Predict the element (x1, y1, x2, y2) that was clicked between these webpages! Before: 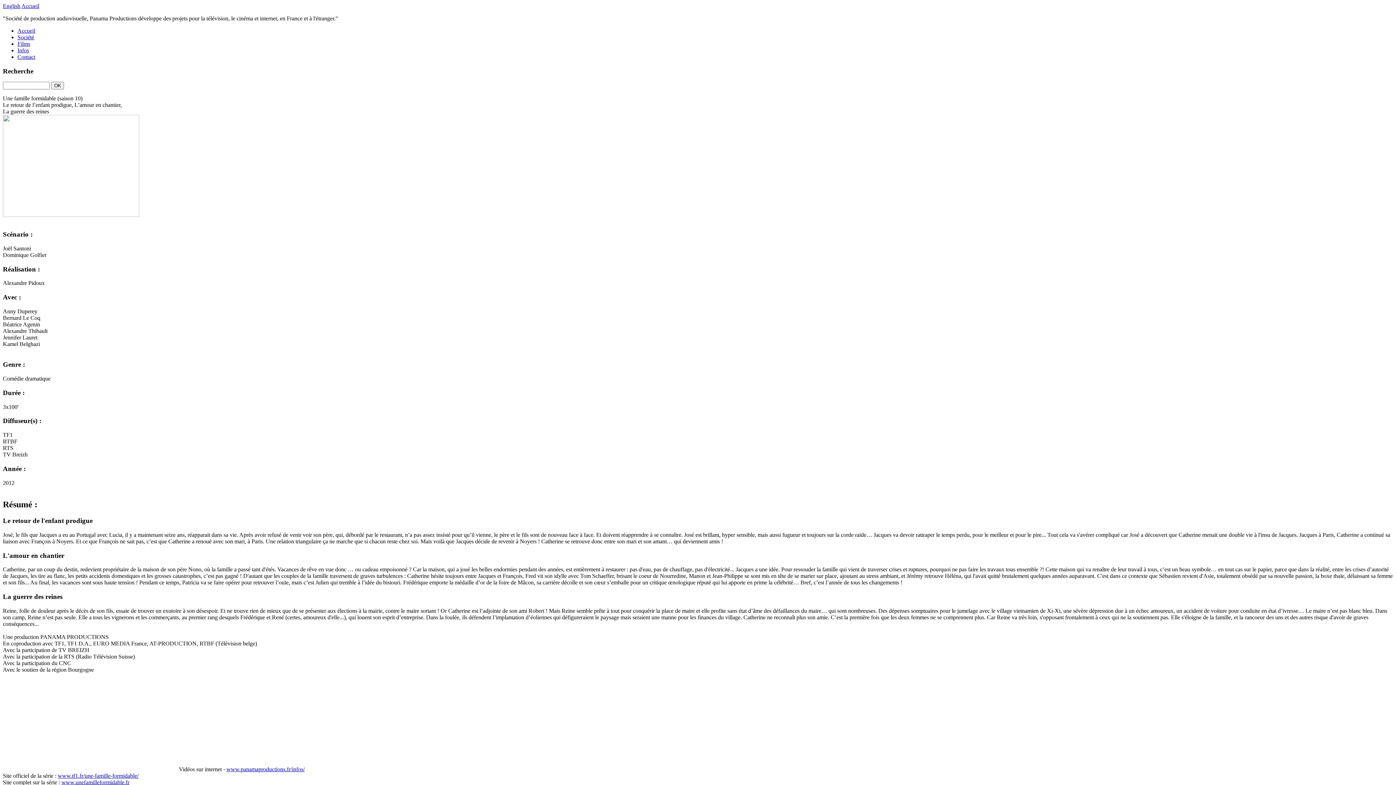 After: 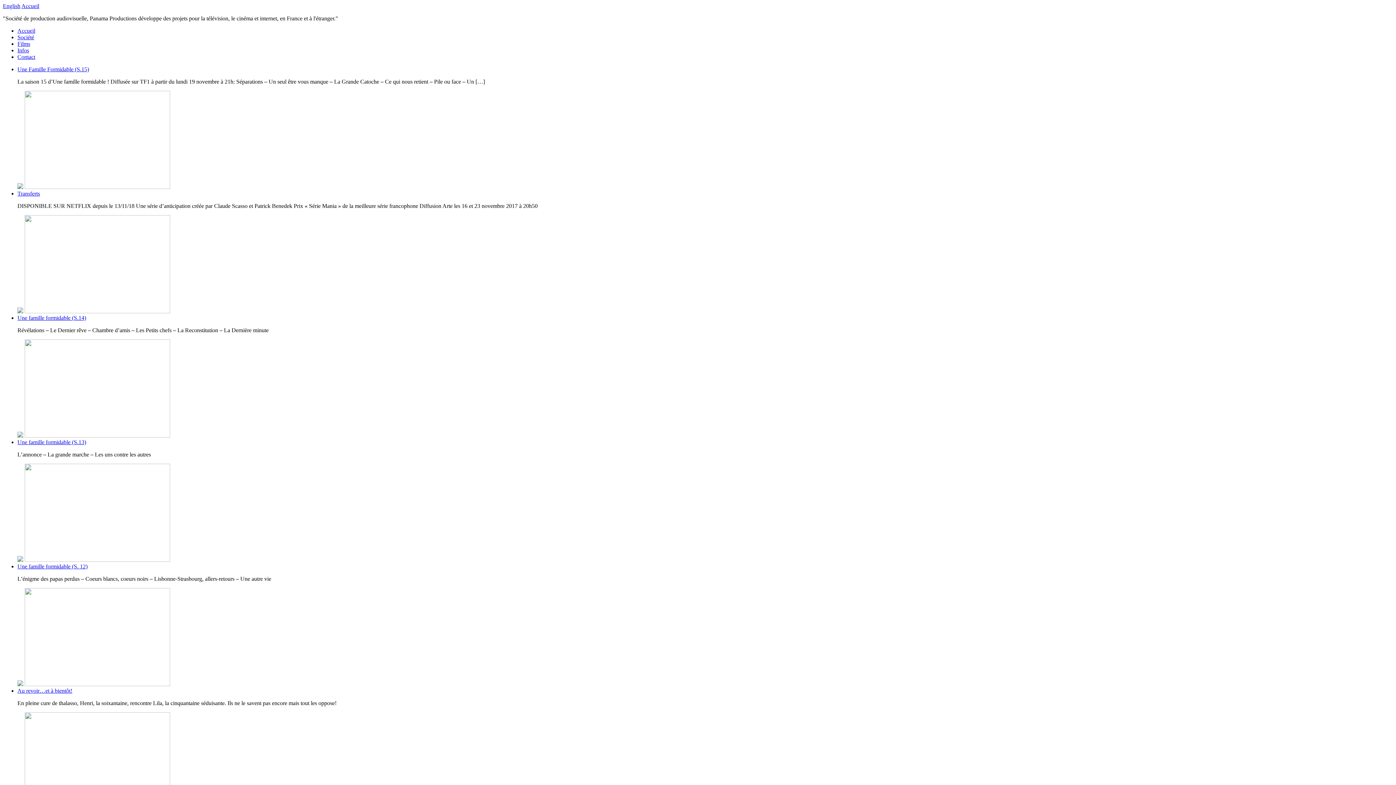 Action: label: Accueil bbox: (21, 2, 39, 9)